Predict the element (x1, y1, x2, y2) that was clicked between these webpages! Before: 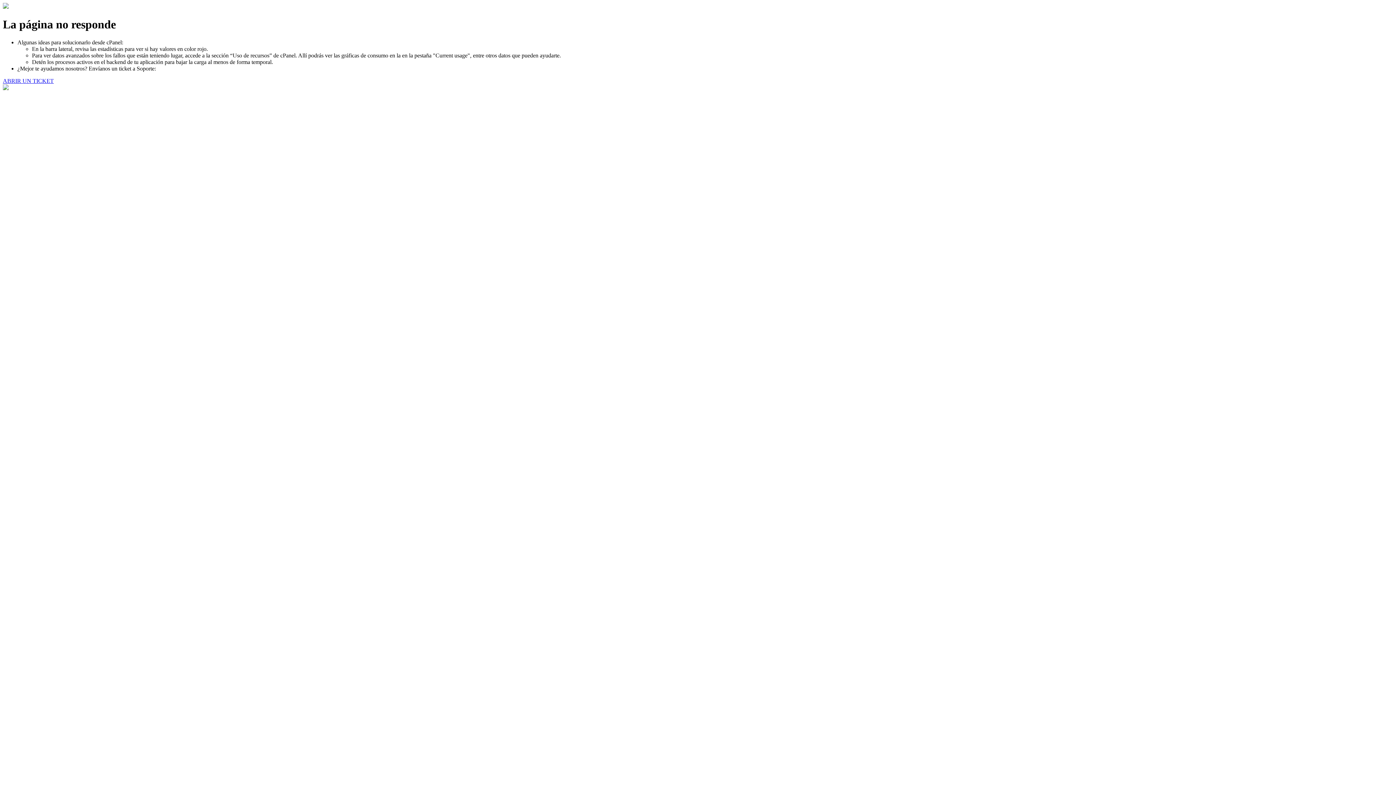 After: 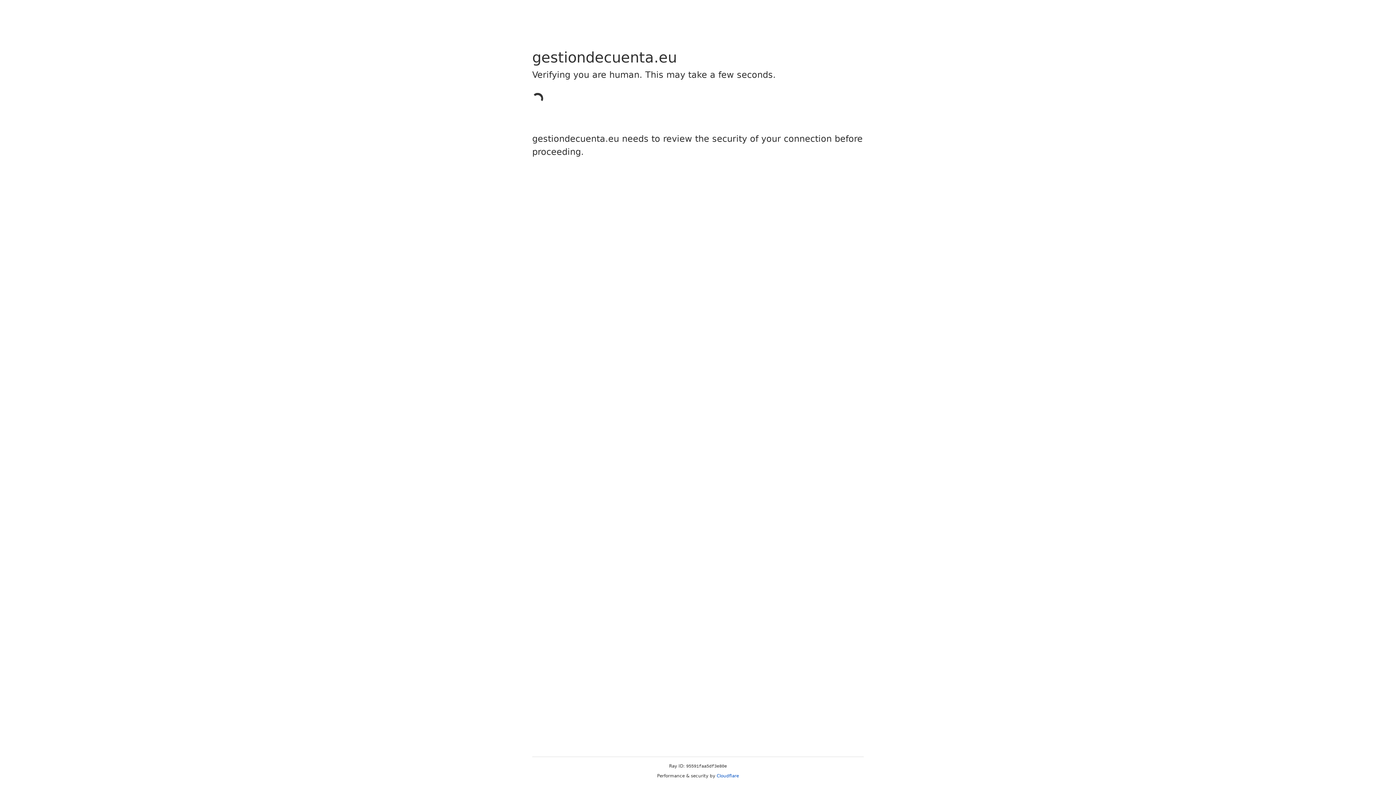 Action: label: ABRIR UN TICKET bbox: (2, 77, 53, 83)